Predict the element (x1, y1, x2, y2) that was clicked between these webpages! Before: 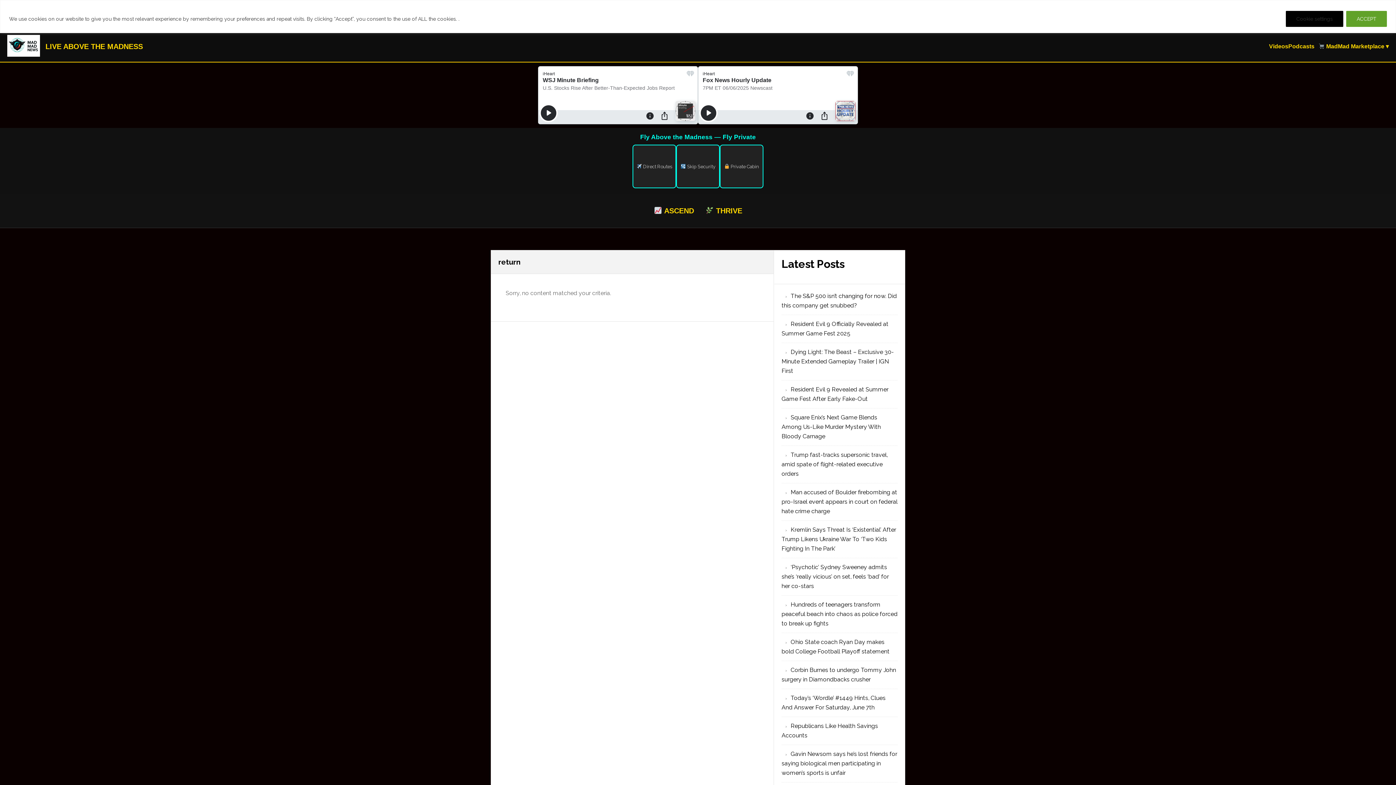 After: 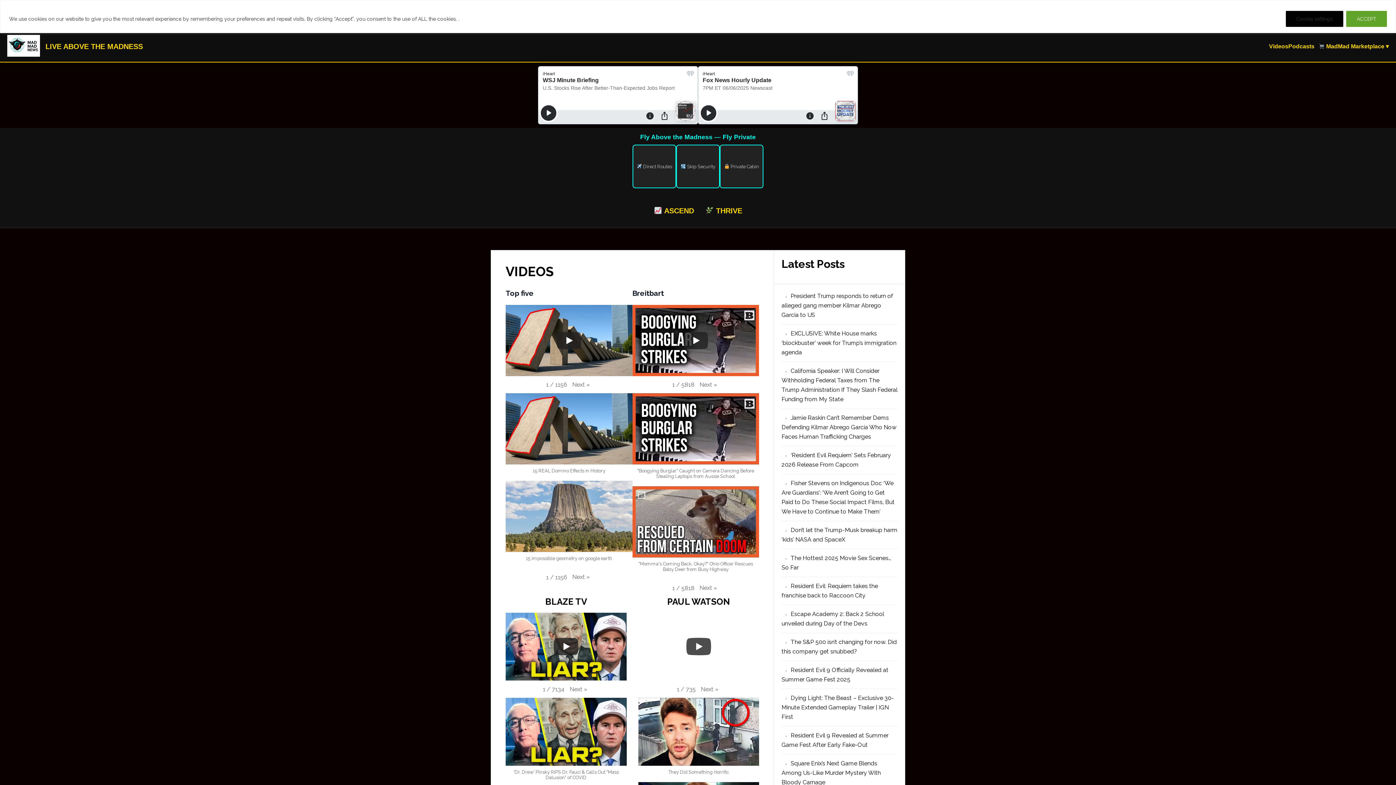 Action: bbox: (1269, 41, 1288, 51) label: Videos